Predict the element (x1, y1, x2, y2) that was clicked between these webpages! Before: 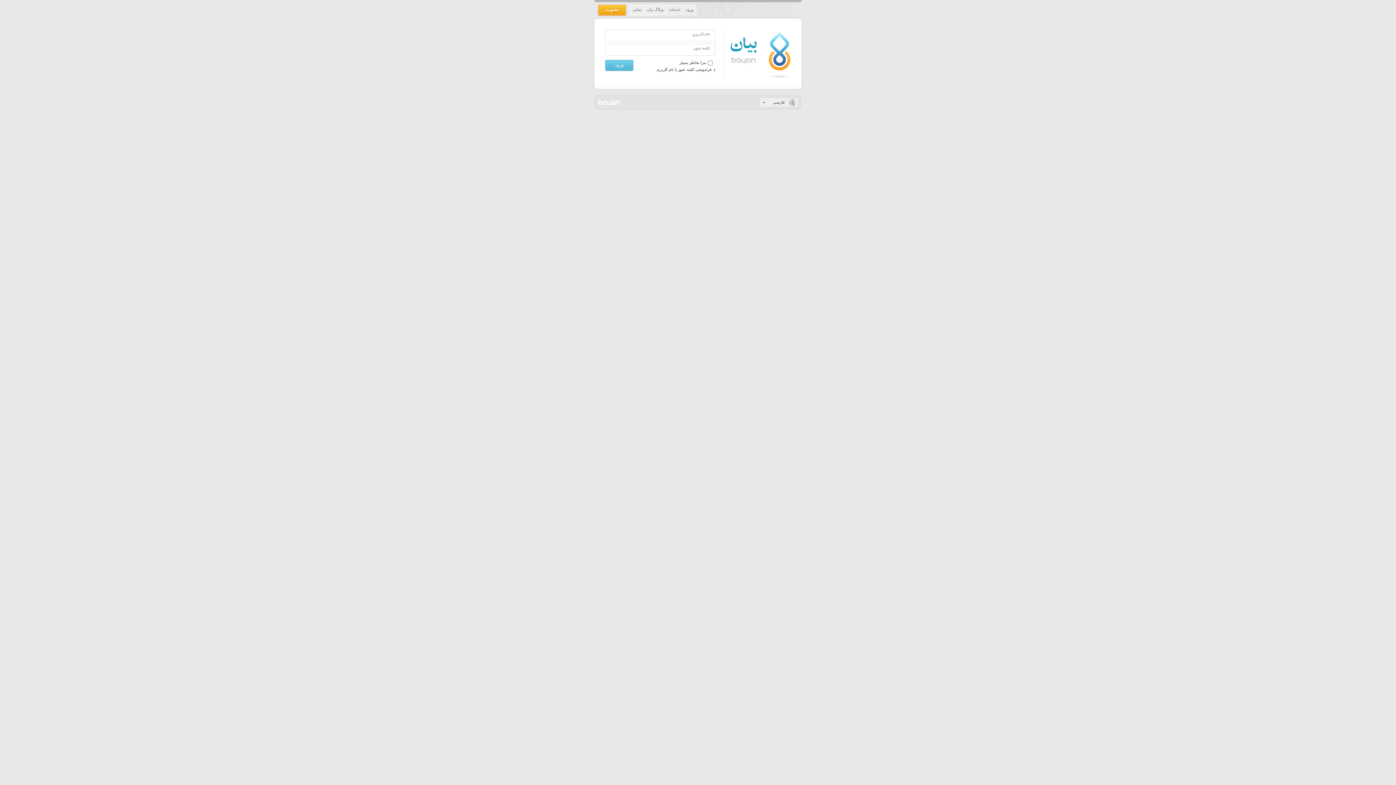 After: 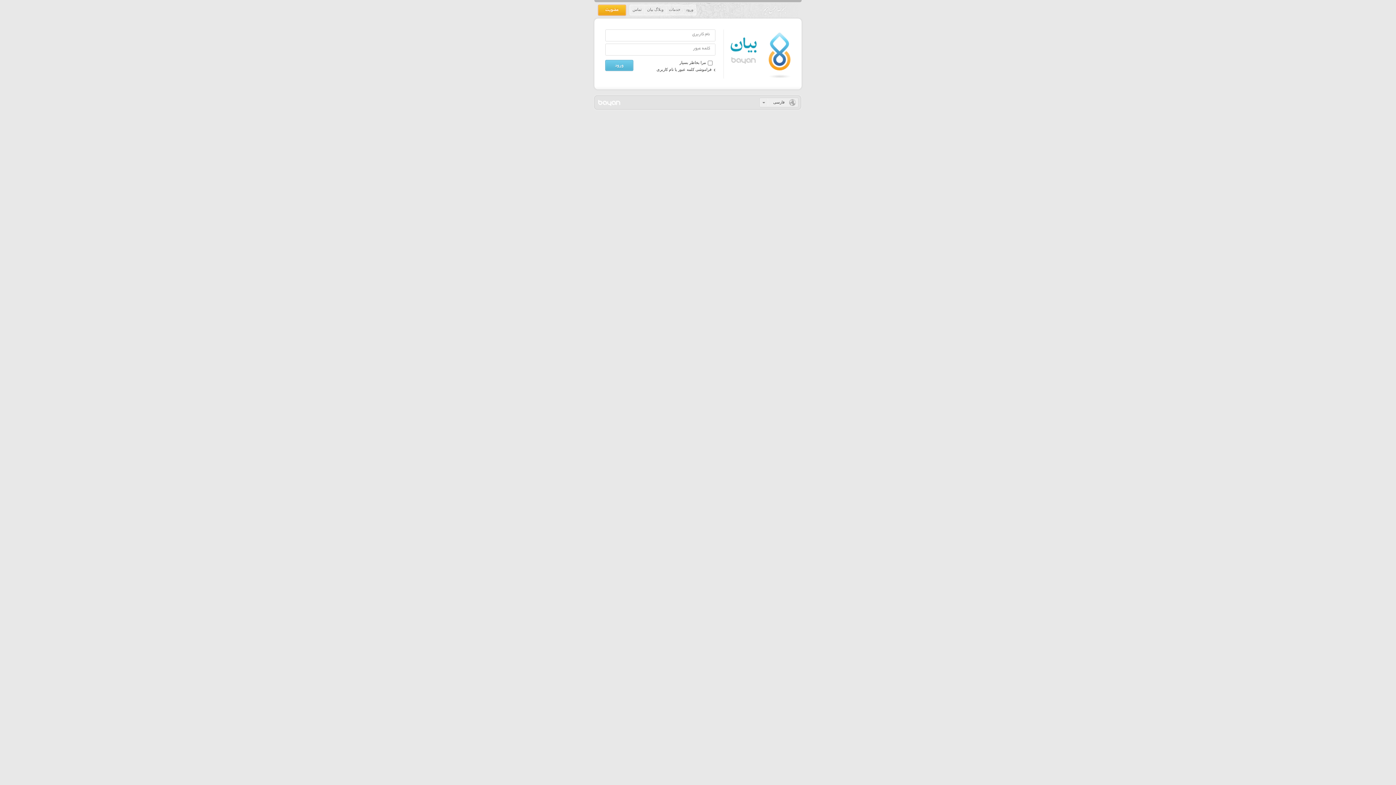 Action: label: ورود bbox: (683, 5, 696, 14)